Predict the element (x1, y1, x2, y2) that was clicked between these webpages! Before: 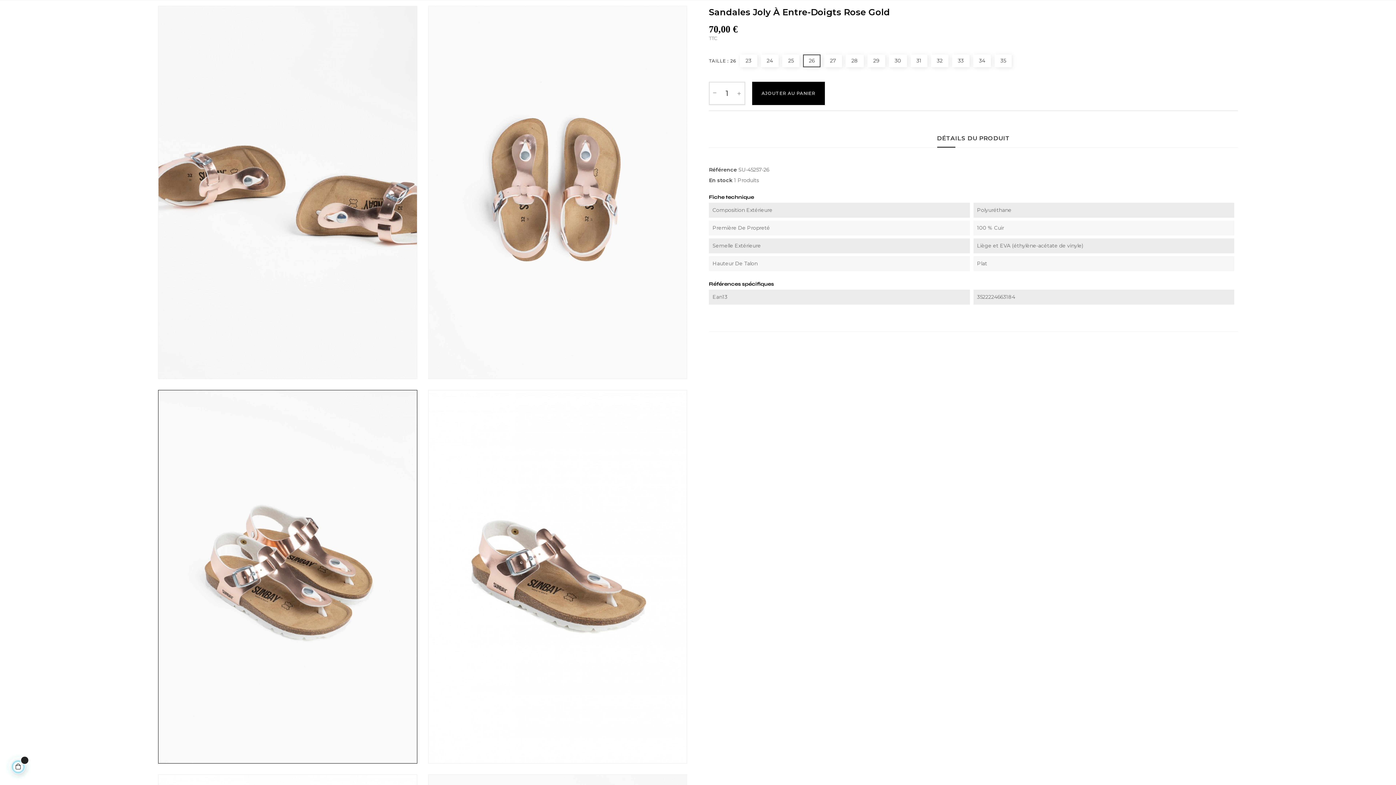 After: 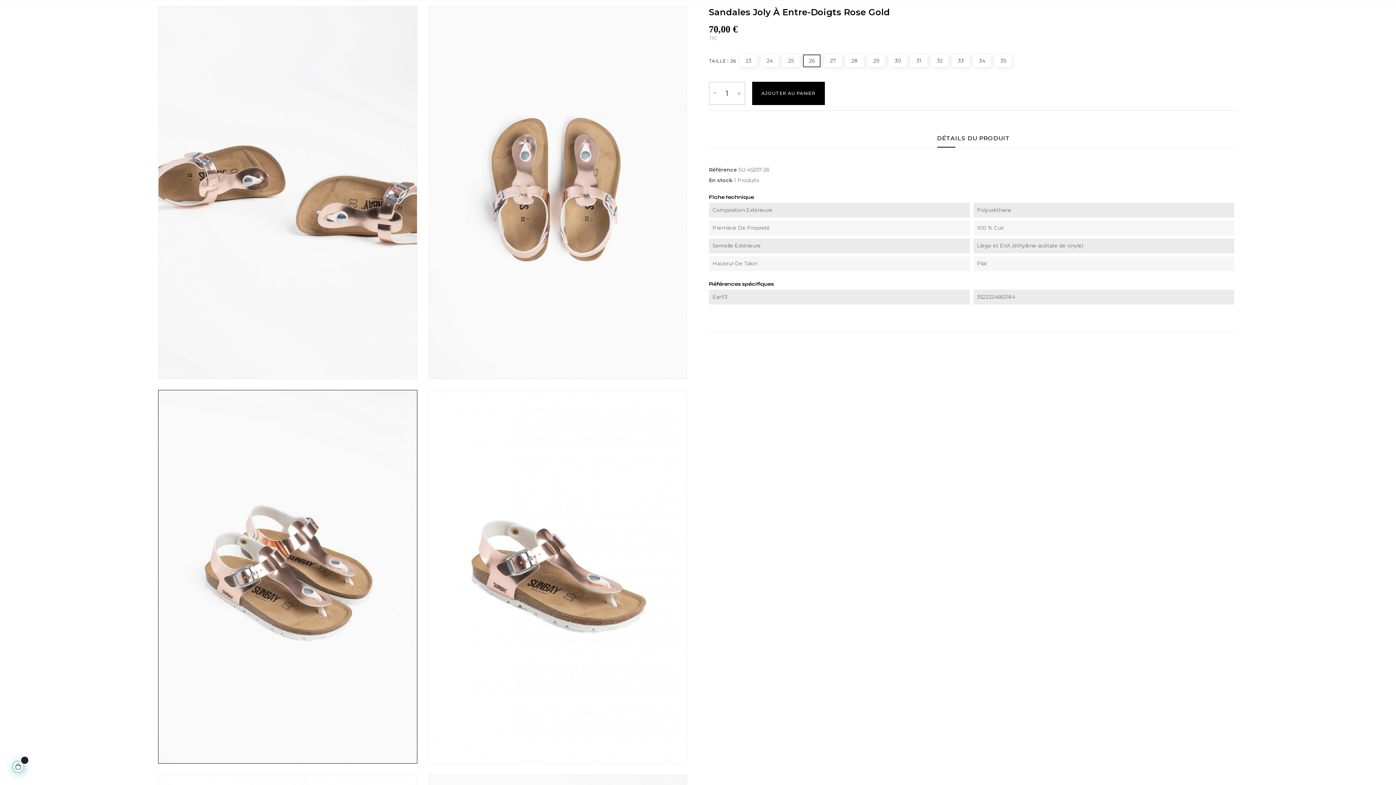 Action: label: DÉTAILS DU PRODUIT bbox: (926, 129, 1021, 147)